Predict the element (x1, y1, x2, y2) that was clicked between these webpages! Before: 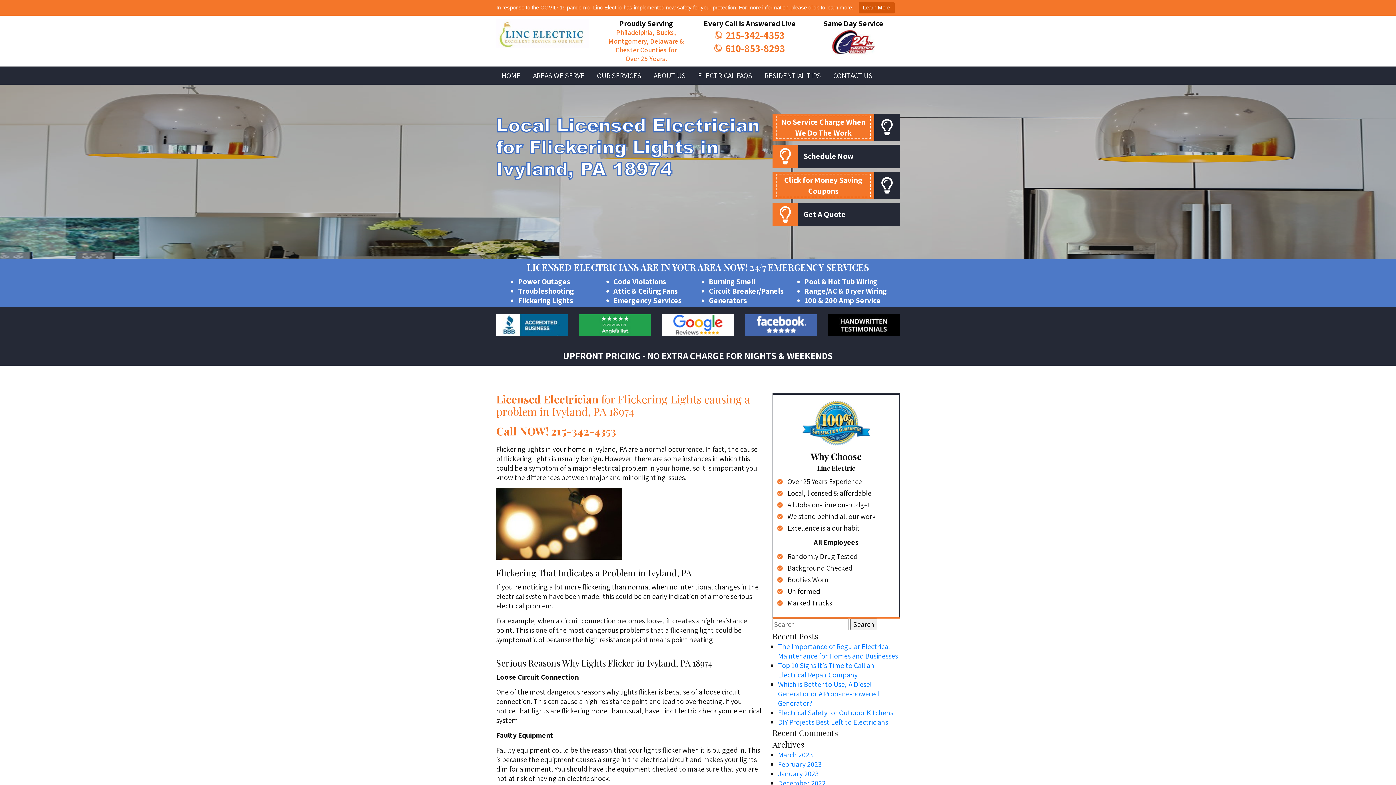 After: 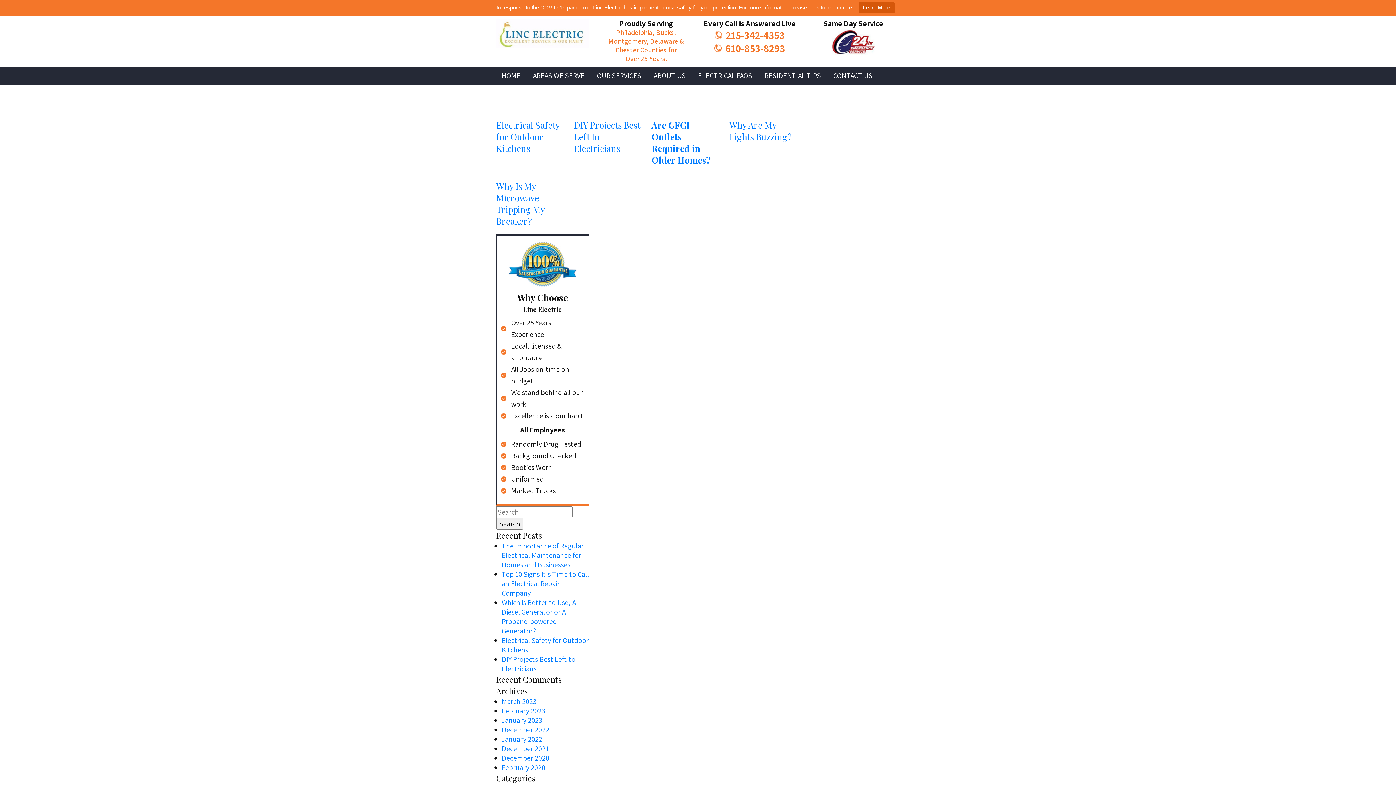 Action: bbox: (778, 760, 821, 769) label: February 2023